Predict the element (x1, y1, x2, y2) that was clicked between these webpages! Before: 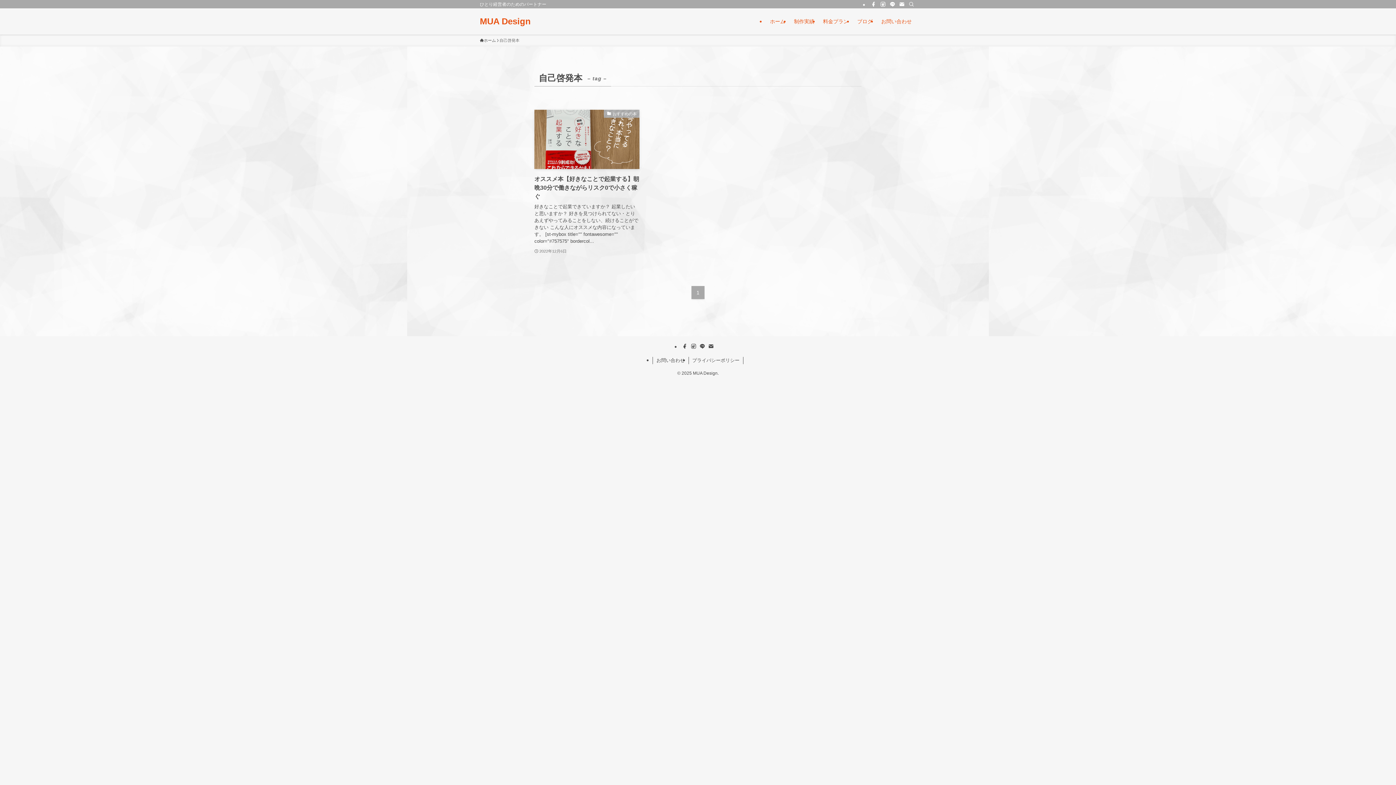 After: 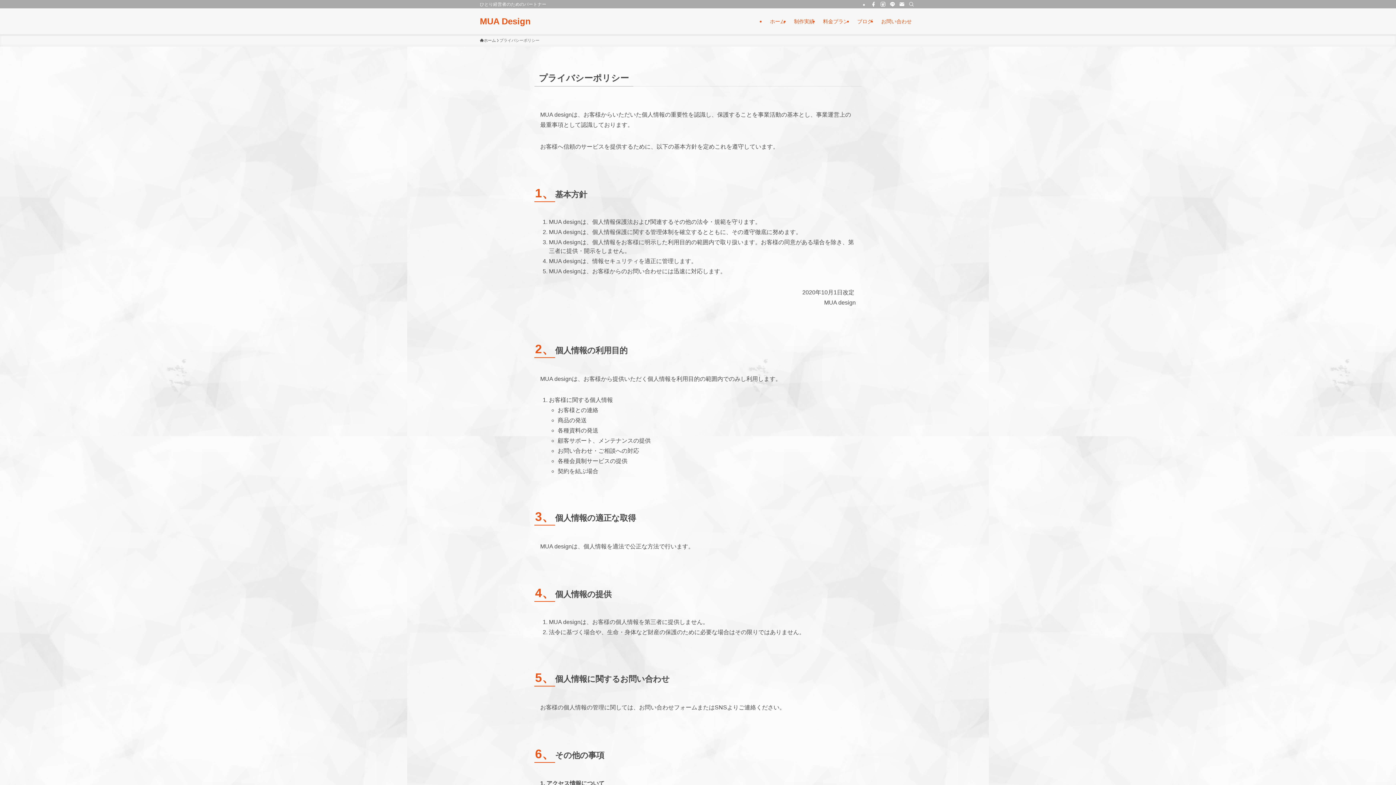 Action: label: プライバシーポリシー bbox: (688, 357, 743, 364)